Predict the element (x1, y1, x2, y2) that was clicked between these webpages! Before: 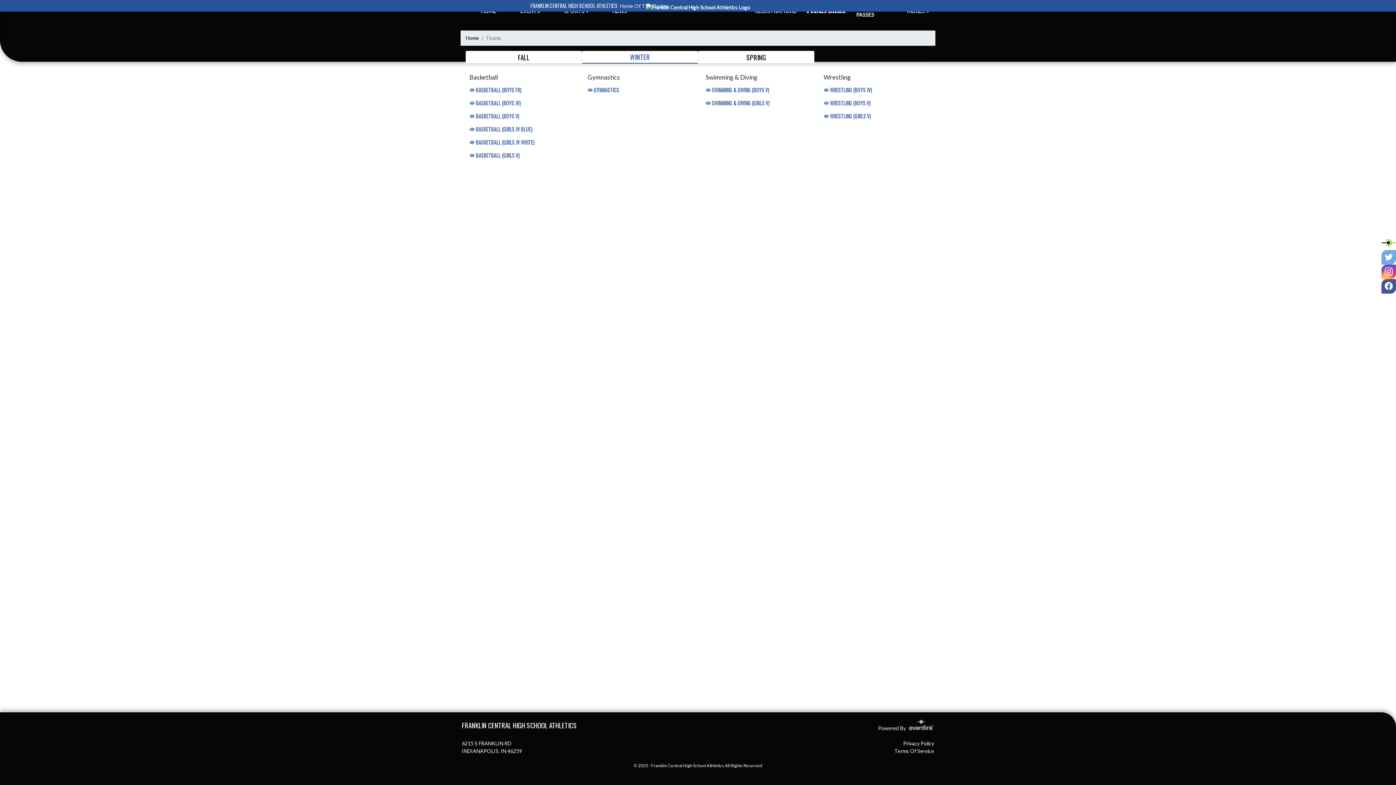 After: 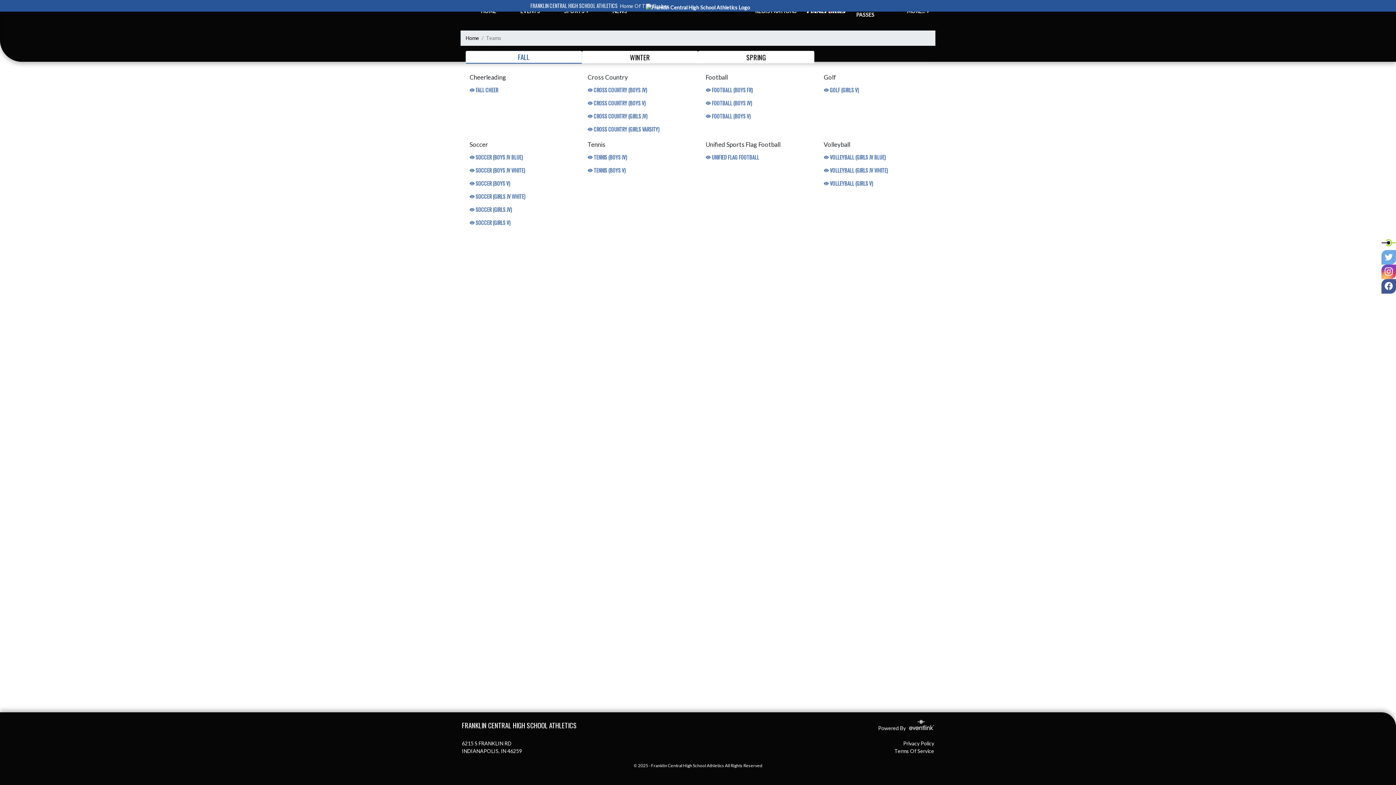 Action: label: FALL bbox: (465, 50, 582, 63)